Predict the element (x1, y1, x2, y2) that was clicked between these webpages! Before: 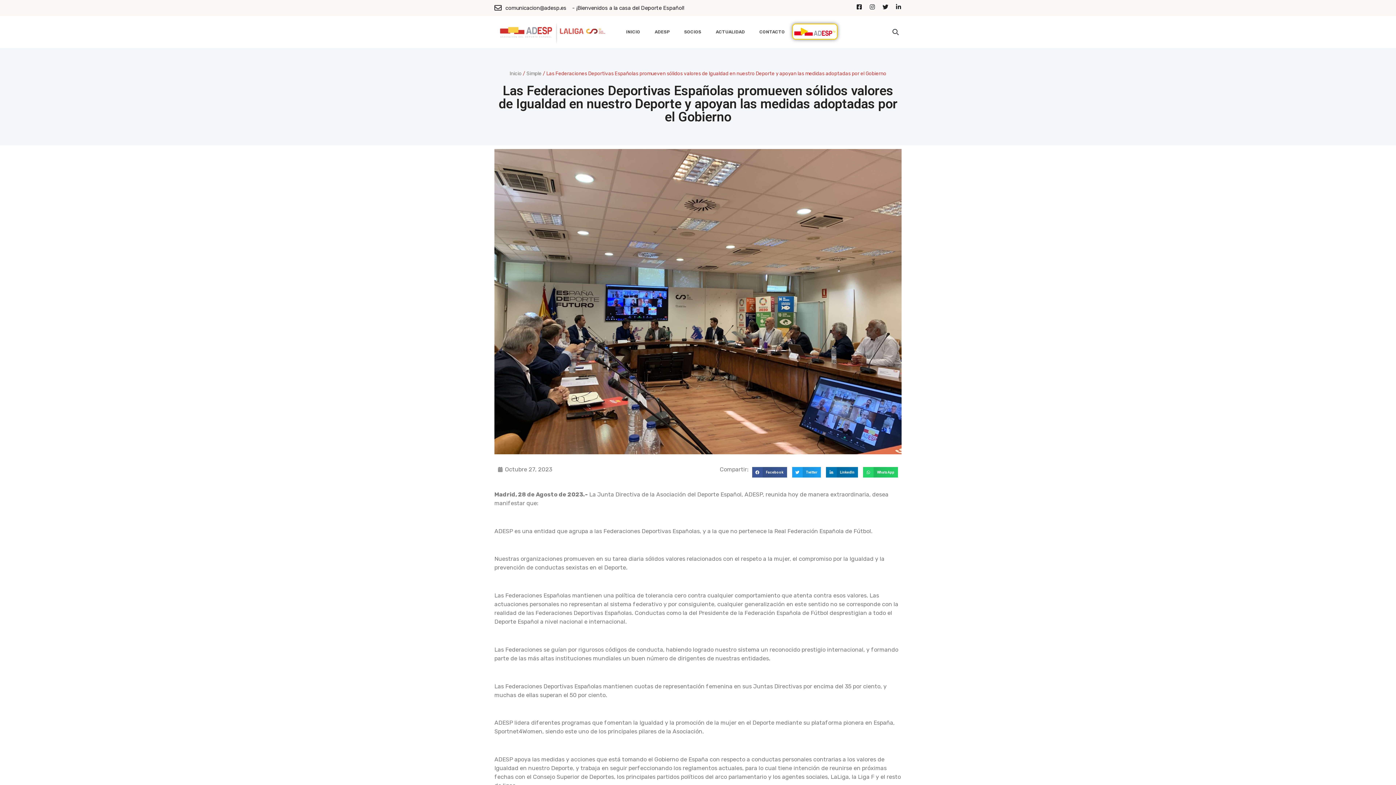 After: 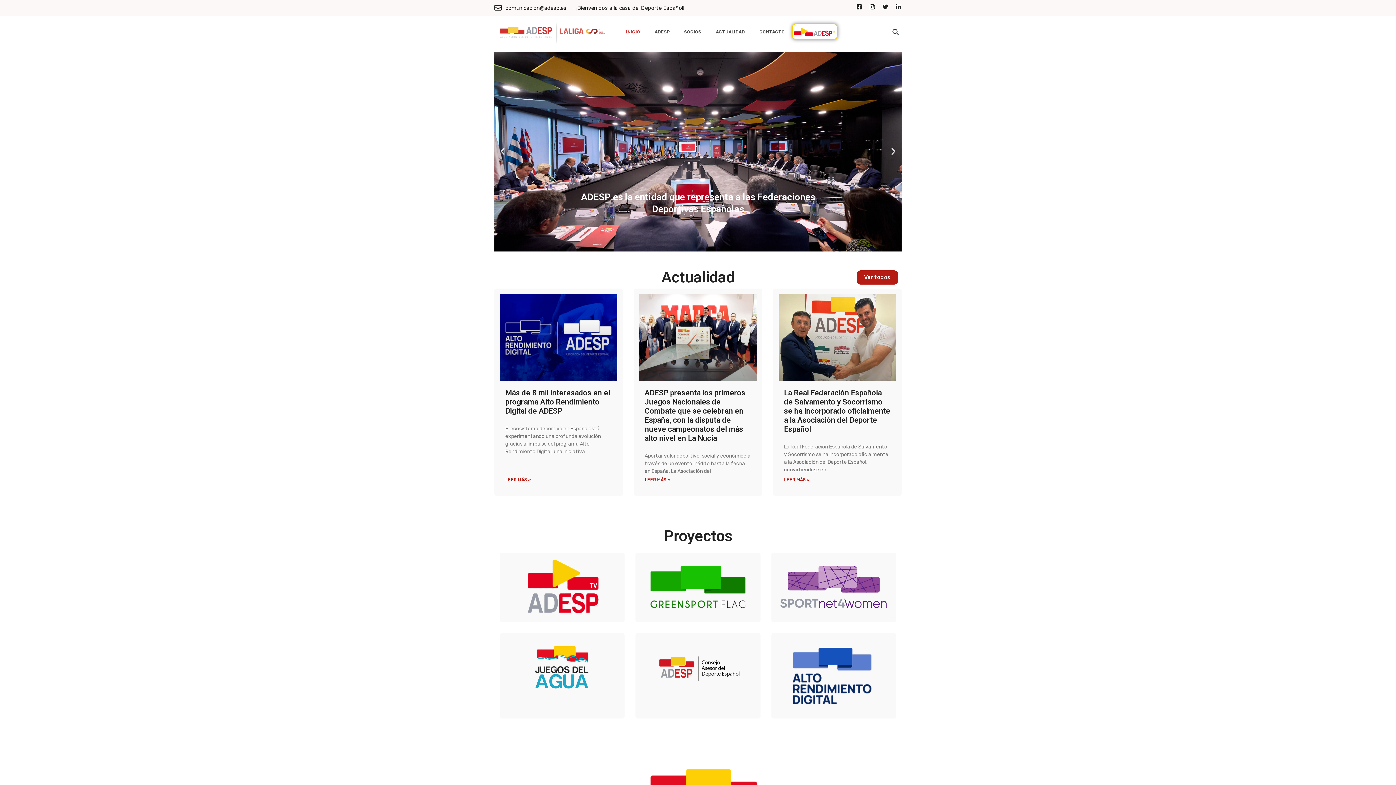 Action: bbox: (509, 70, 521, 76) label: Inicio